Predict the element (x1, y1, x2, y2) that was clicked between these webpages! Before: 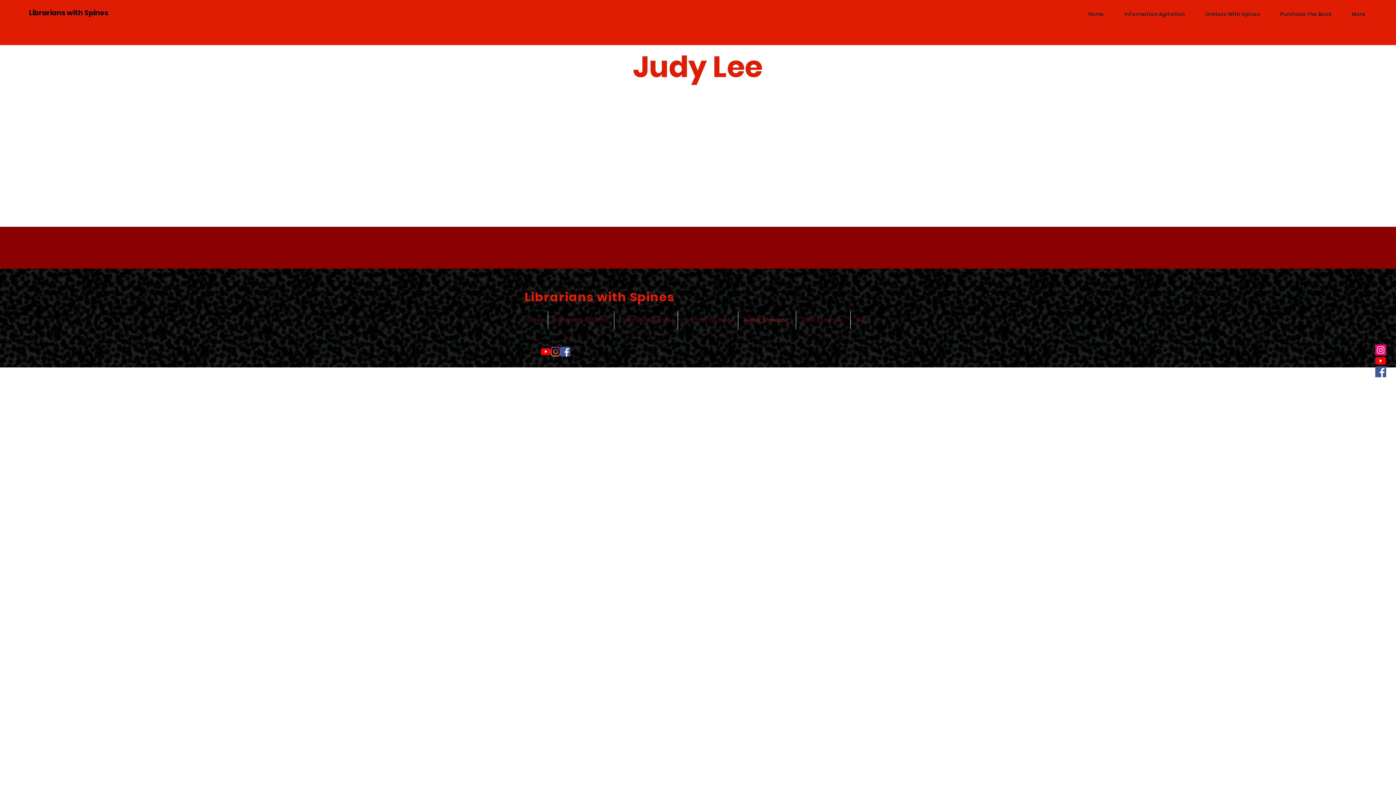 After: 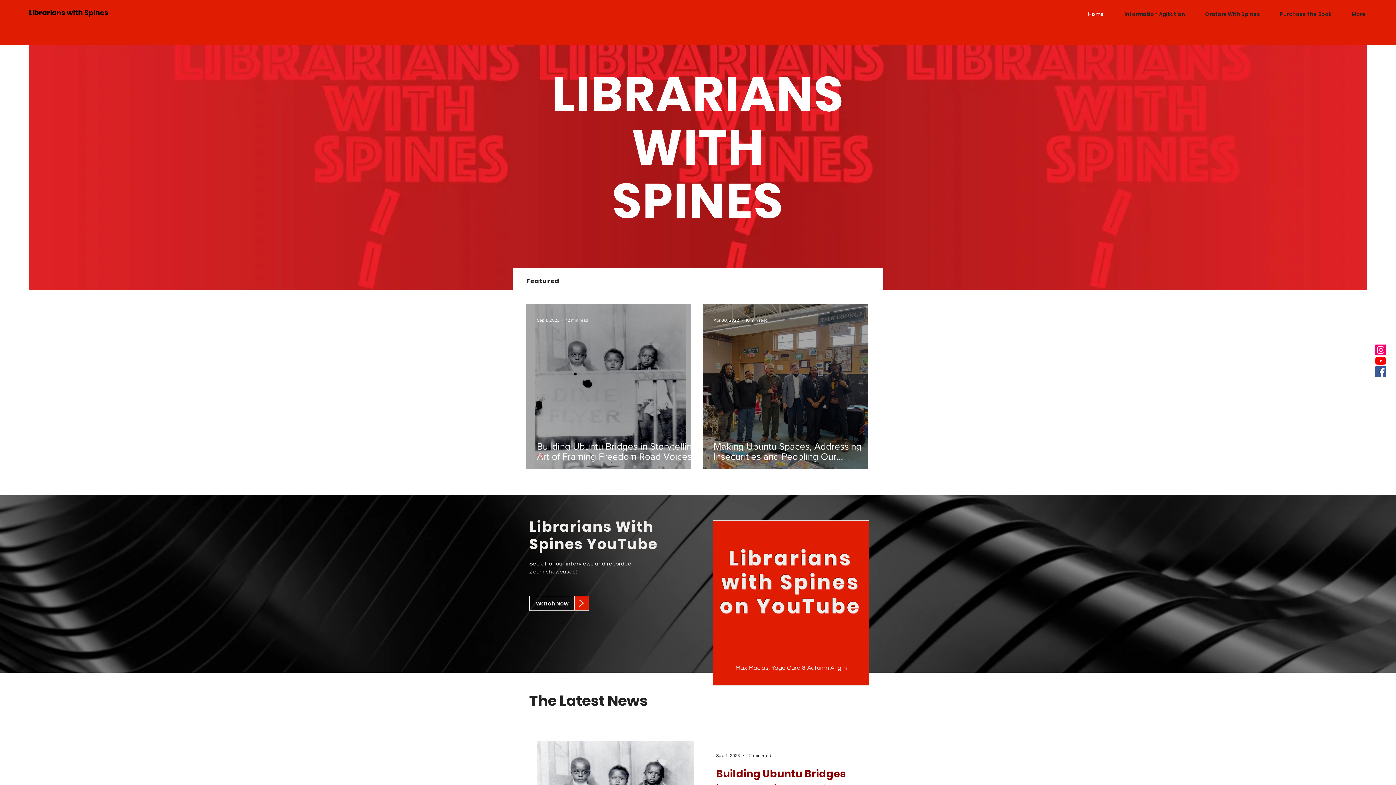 Action: label: Home bbox: (520, 311, 548, 329)